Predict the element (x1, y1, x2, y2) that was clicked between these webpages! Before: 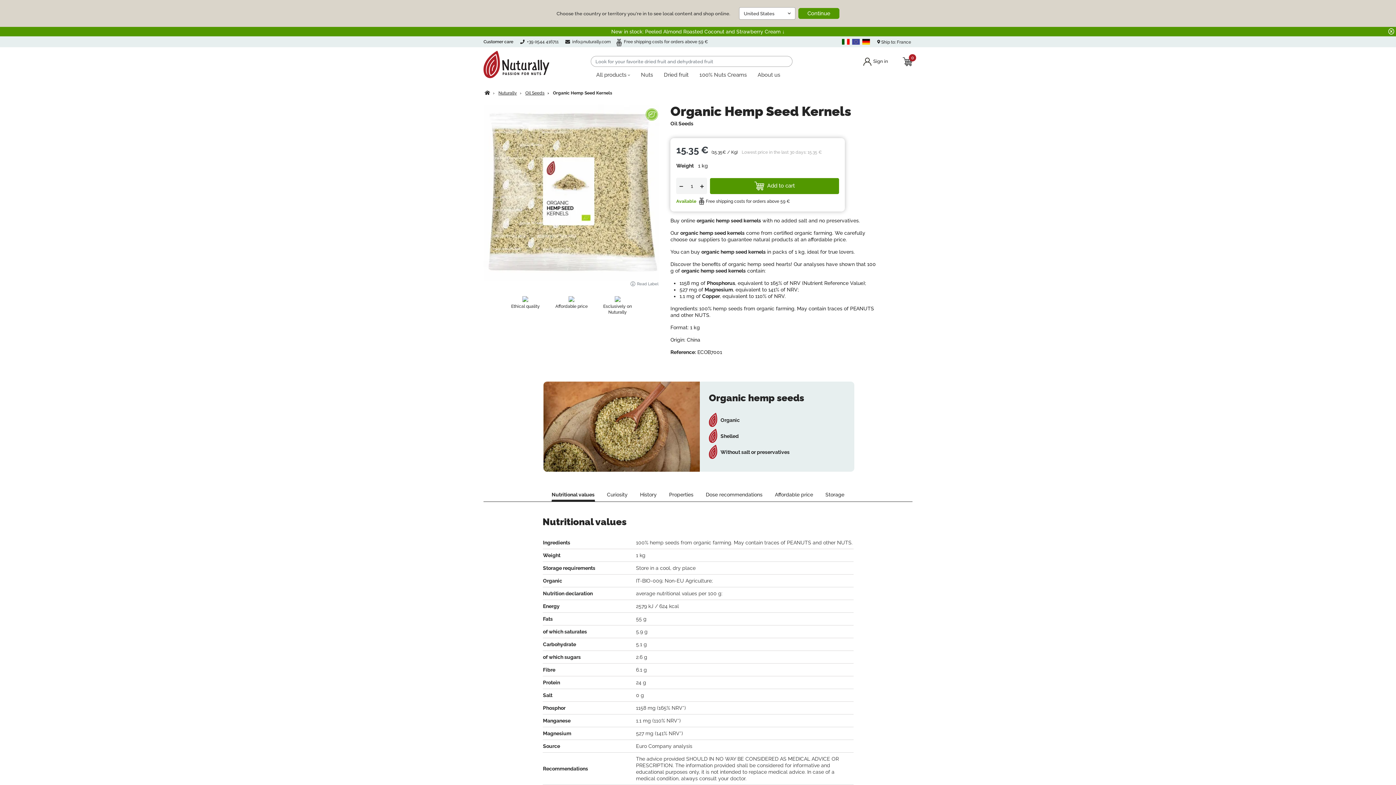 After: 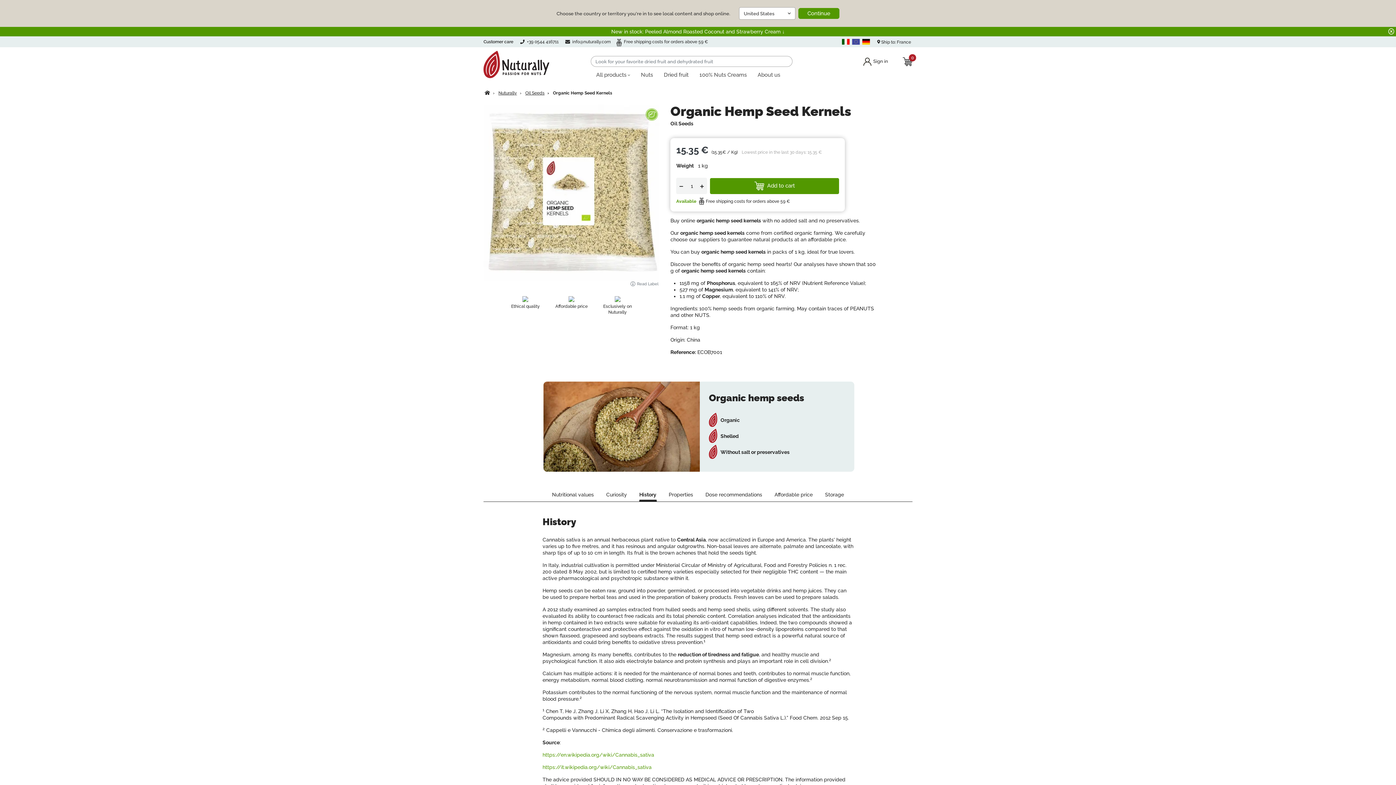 Action: label: History bbox: (639, 489, 657, 500)